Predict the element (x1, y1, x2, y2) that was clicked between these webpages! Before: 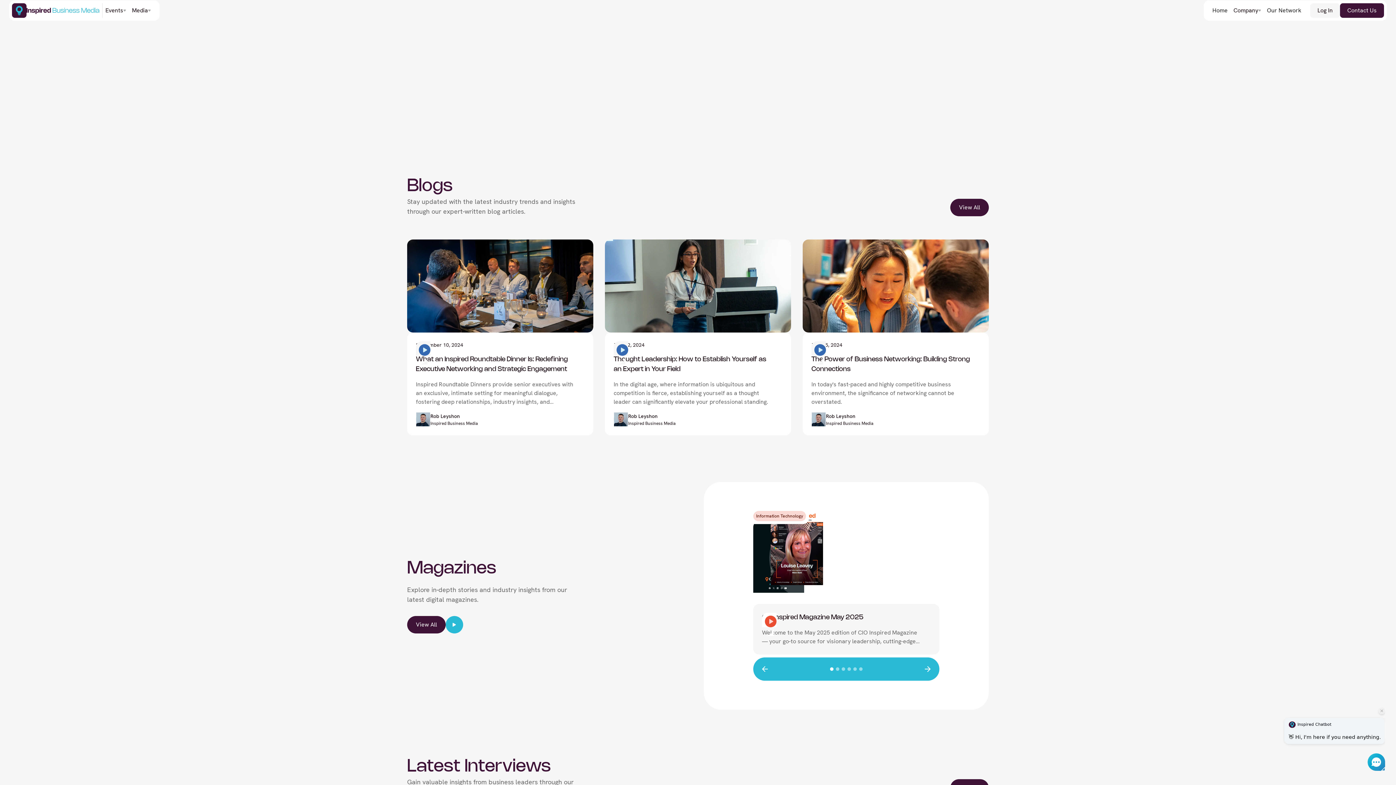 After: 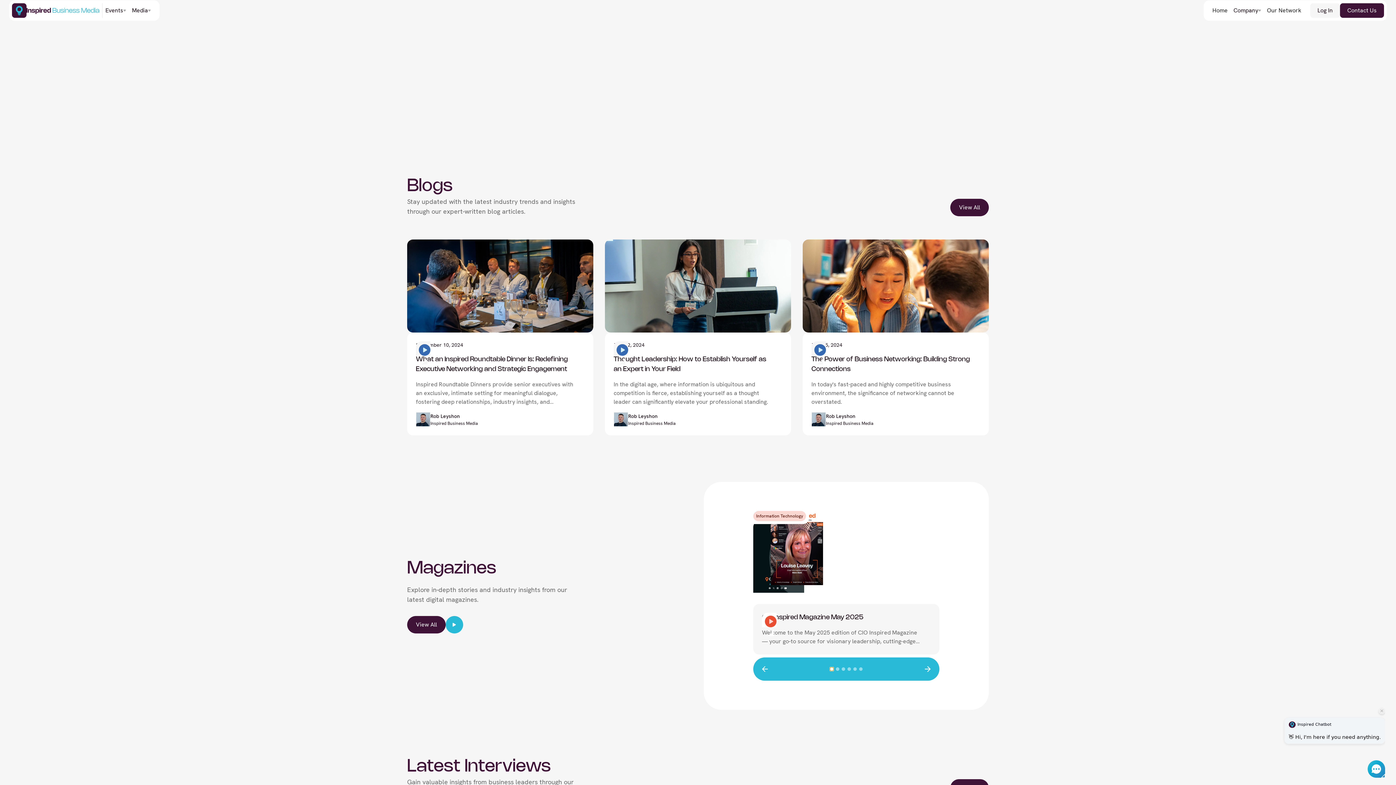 Action: label: Go to slide 1 bbox: (830, 667, 833, 671)